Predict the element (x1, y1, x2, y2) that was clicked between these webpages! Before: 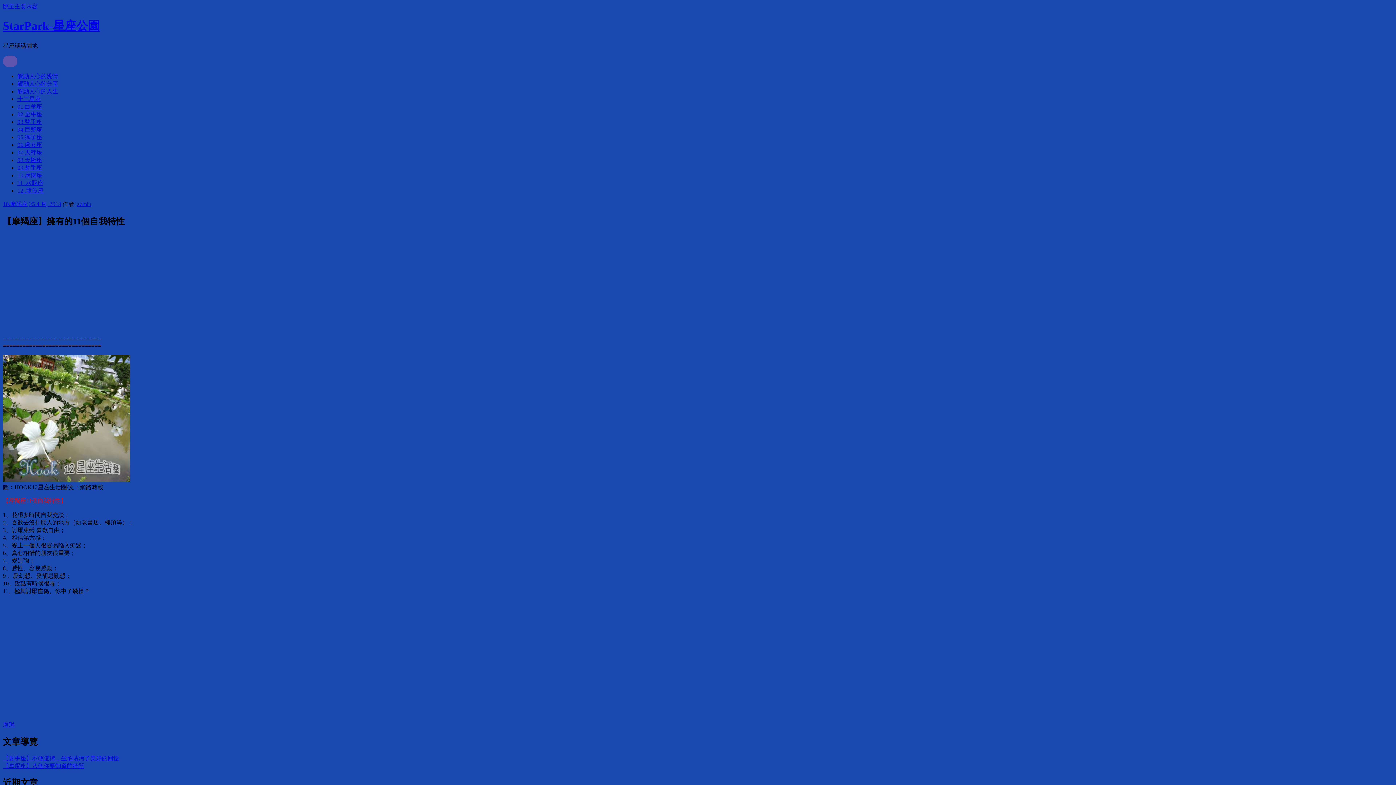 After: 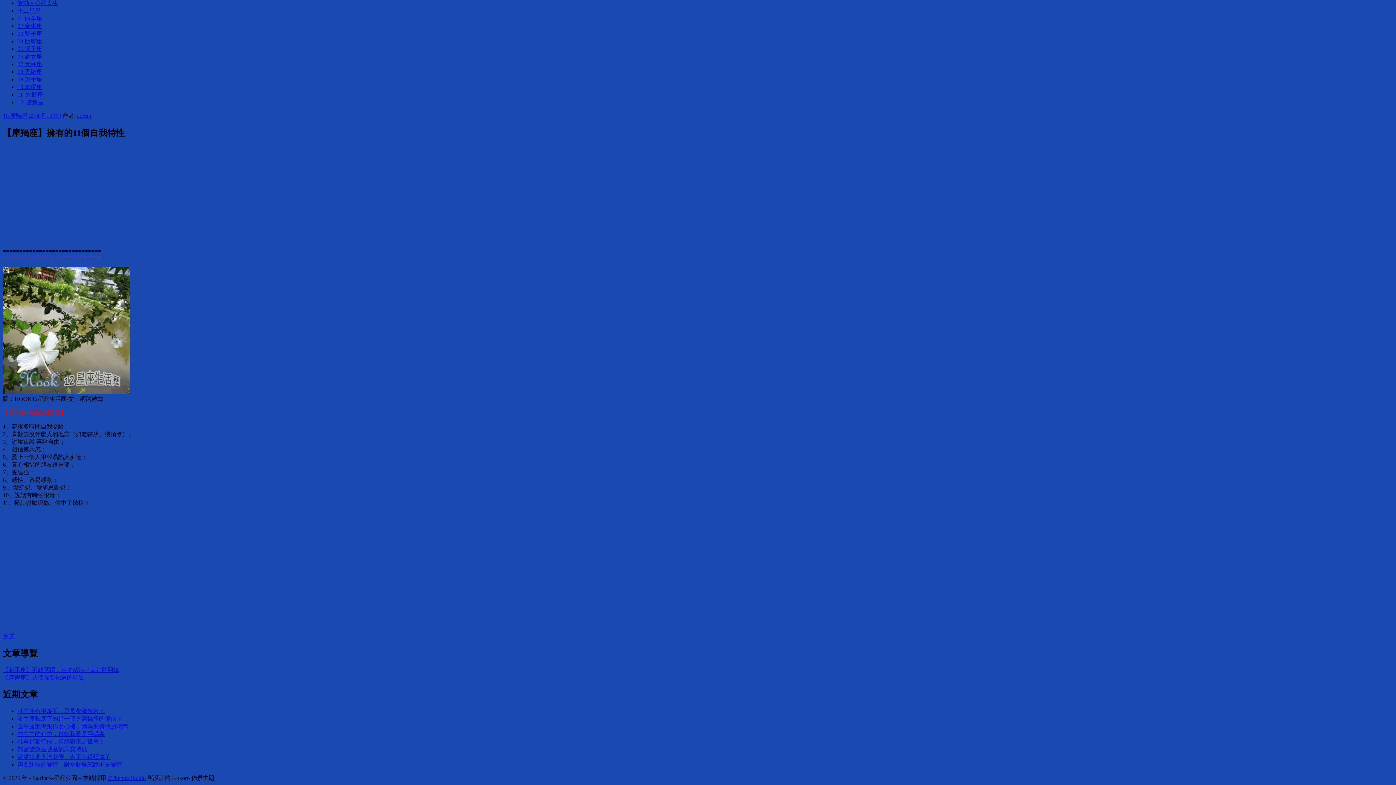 Action: bbox: (2, 3, 37, 9) label: 跳至主要內容